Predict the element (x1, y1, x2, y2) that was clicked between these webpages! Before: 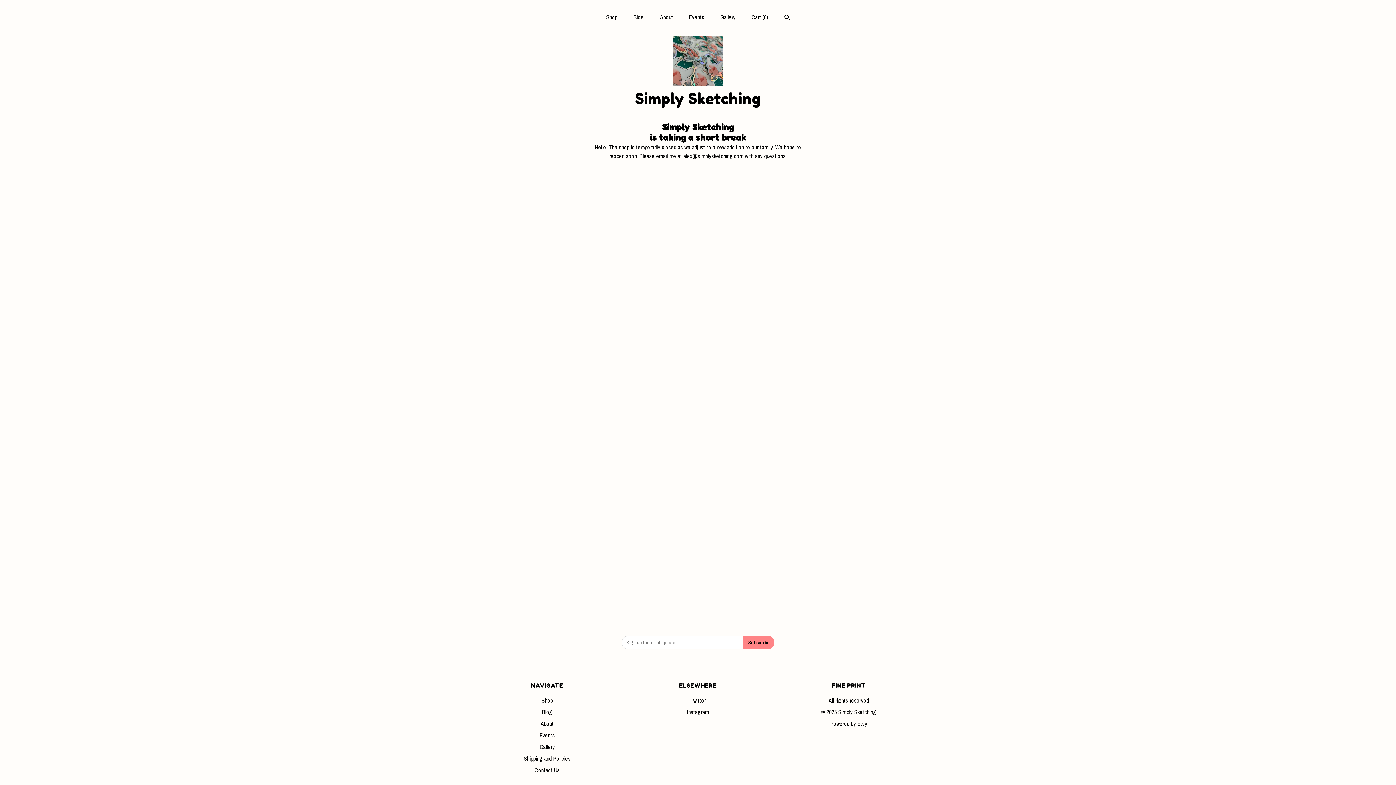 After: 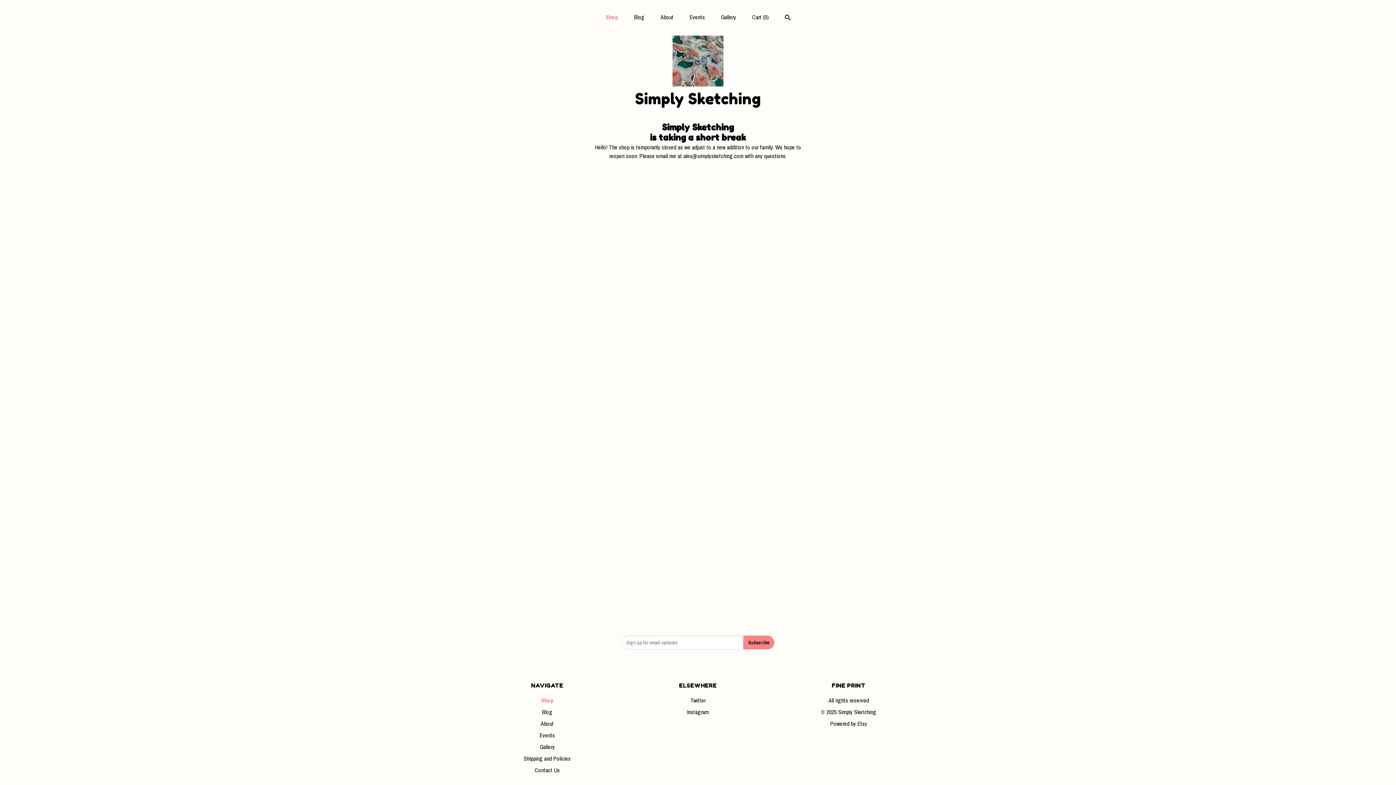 Action: label: Shop bbox: (541, 696, 553, 704)